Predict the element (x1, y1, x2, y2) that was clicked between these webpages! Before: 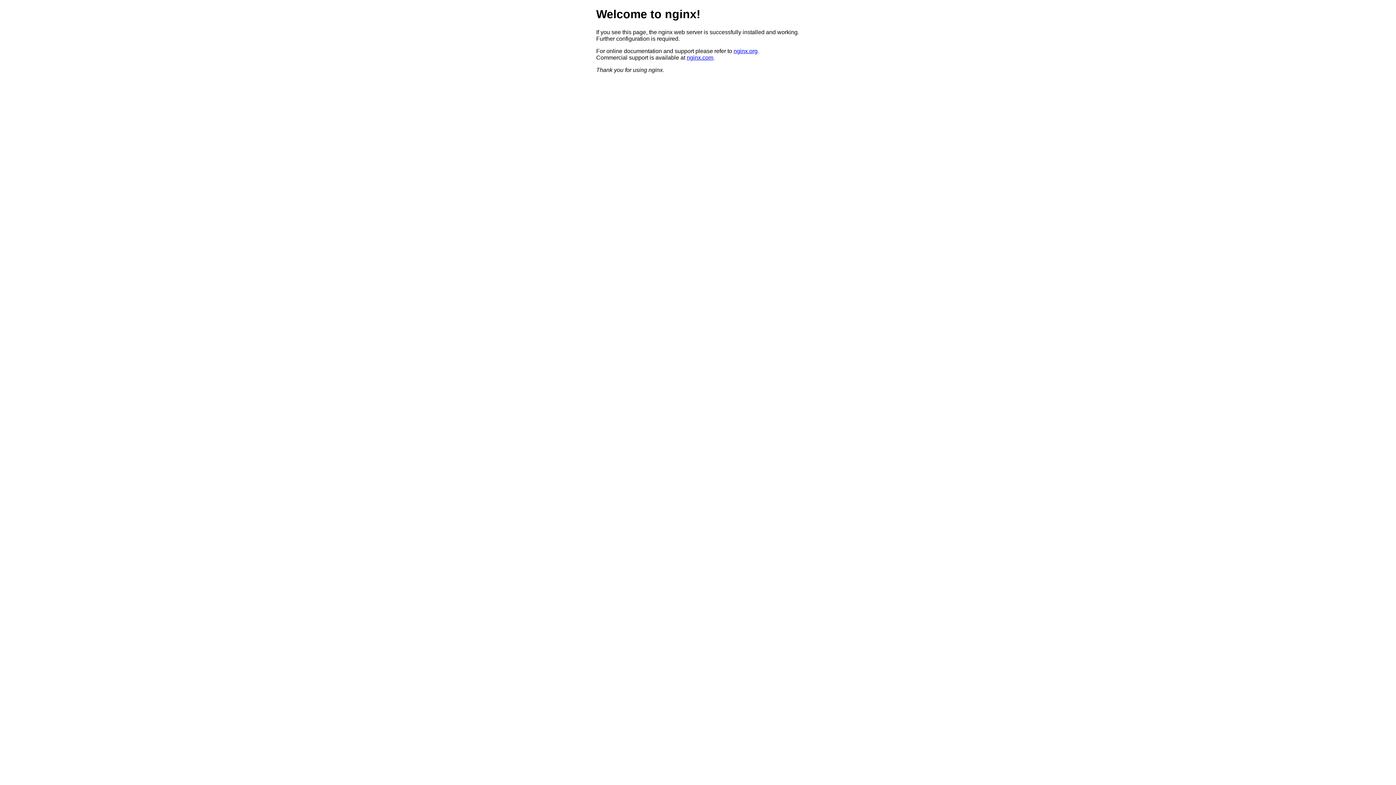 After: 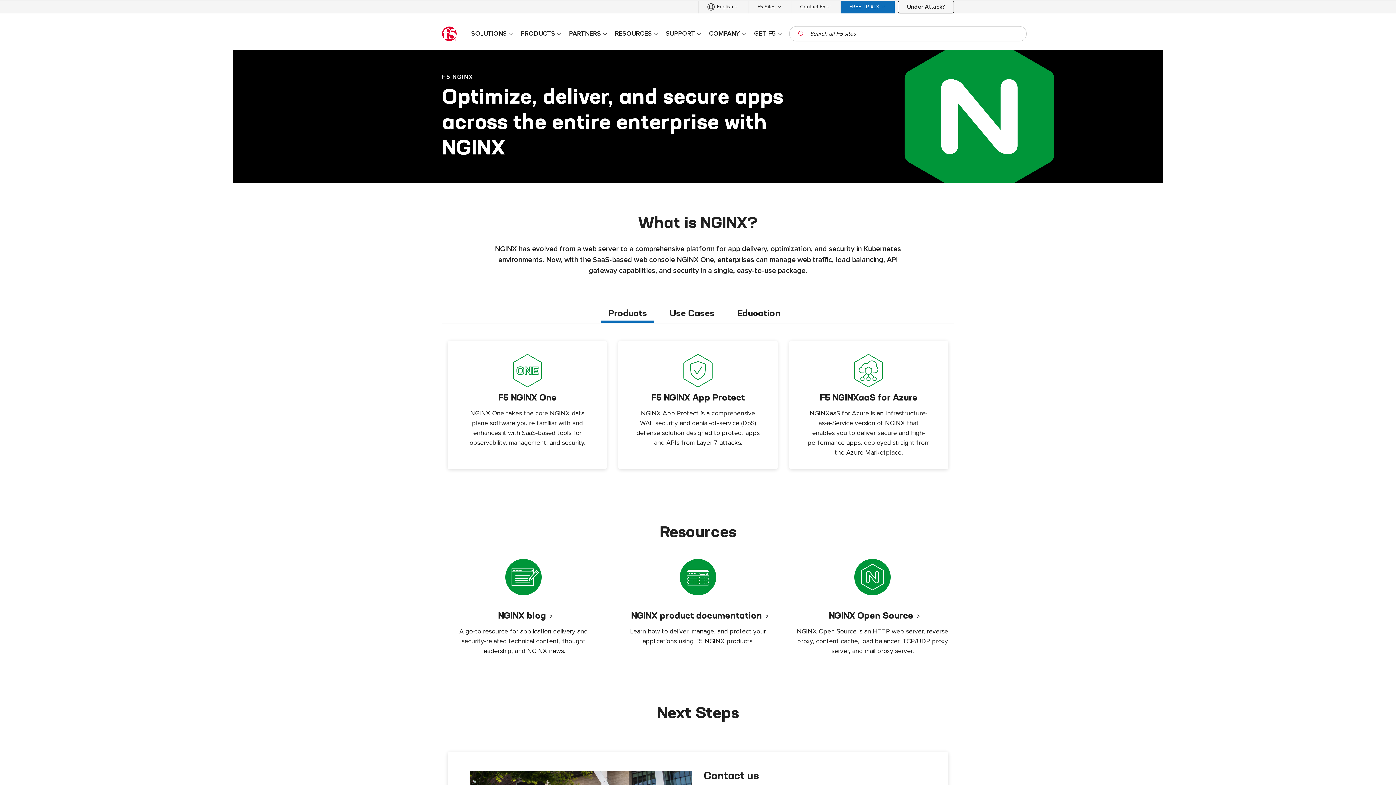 Action: bbox: (686, 54, 713, 60) label: nginx.com